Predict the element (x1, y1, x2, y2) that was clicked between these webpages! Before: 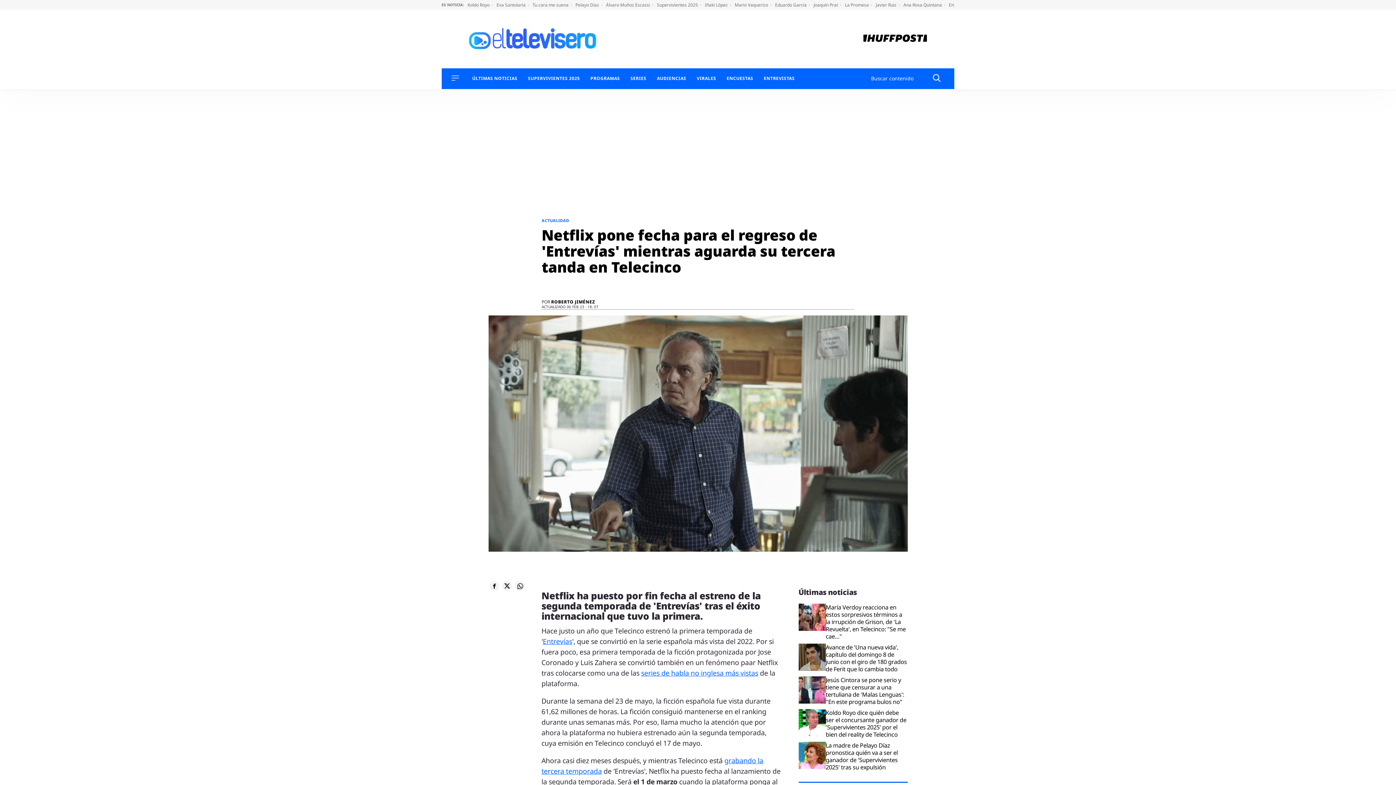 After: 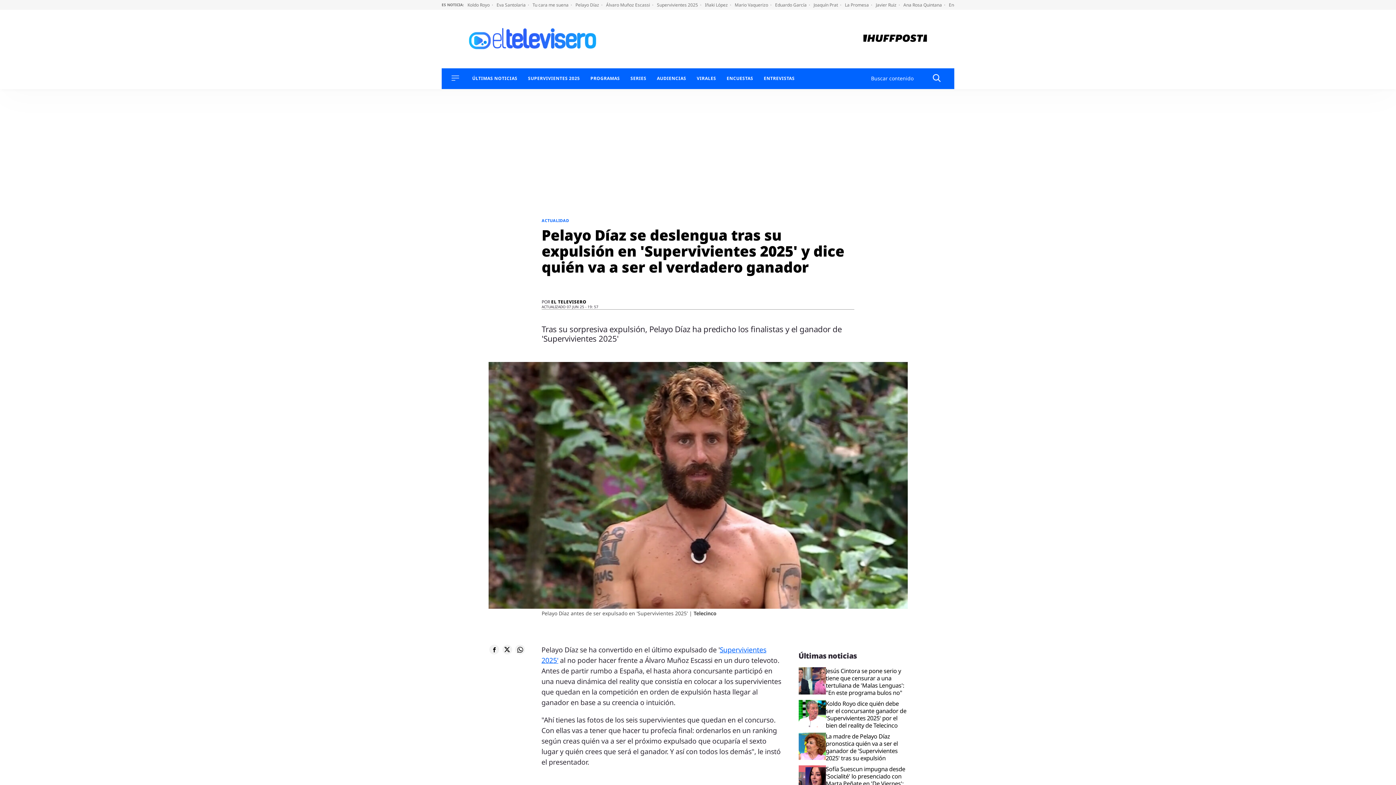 Action: label: Pelayo Díaz  bbox: (575, 1, 602, 8)